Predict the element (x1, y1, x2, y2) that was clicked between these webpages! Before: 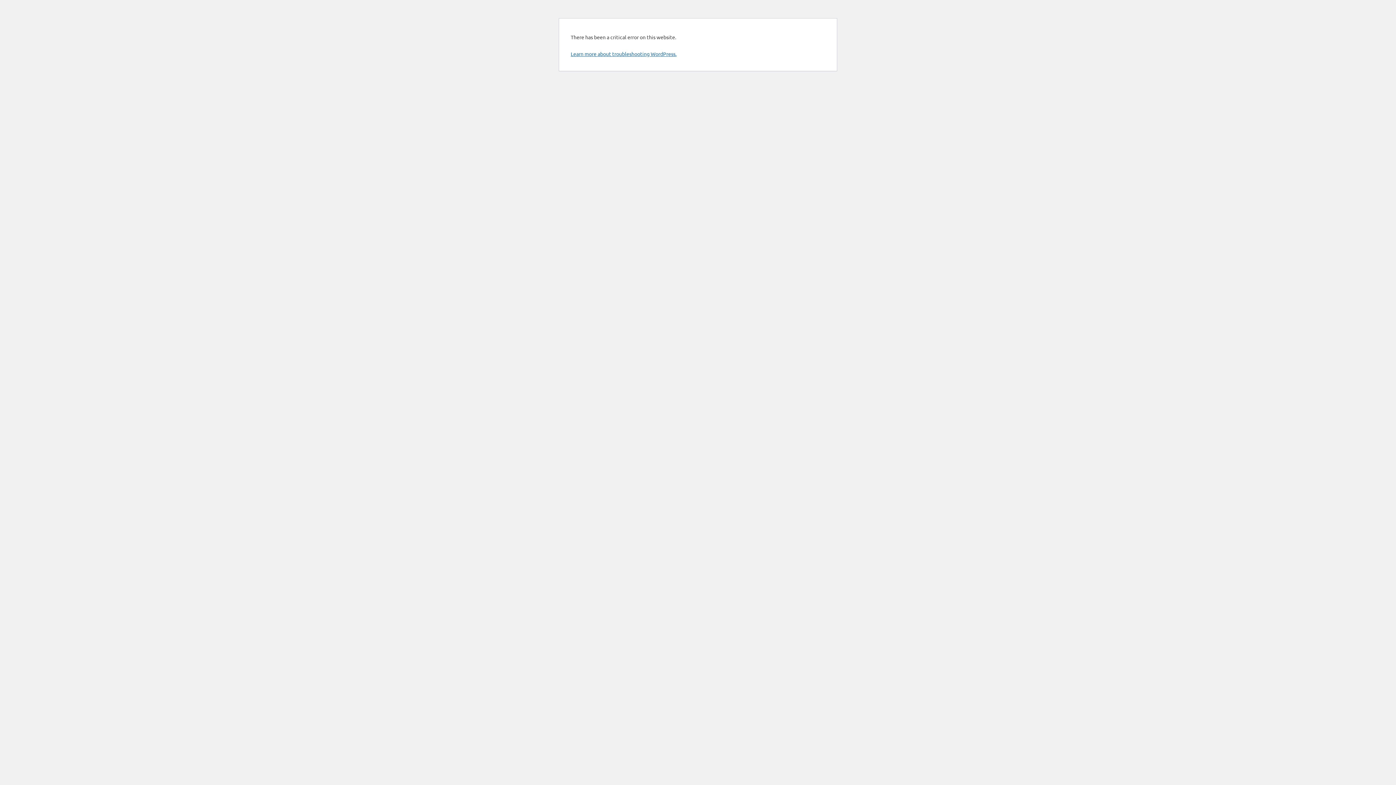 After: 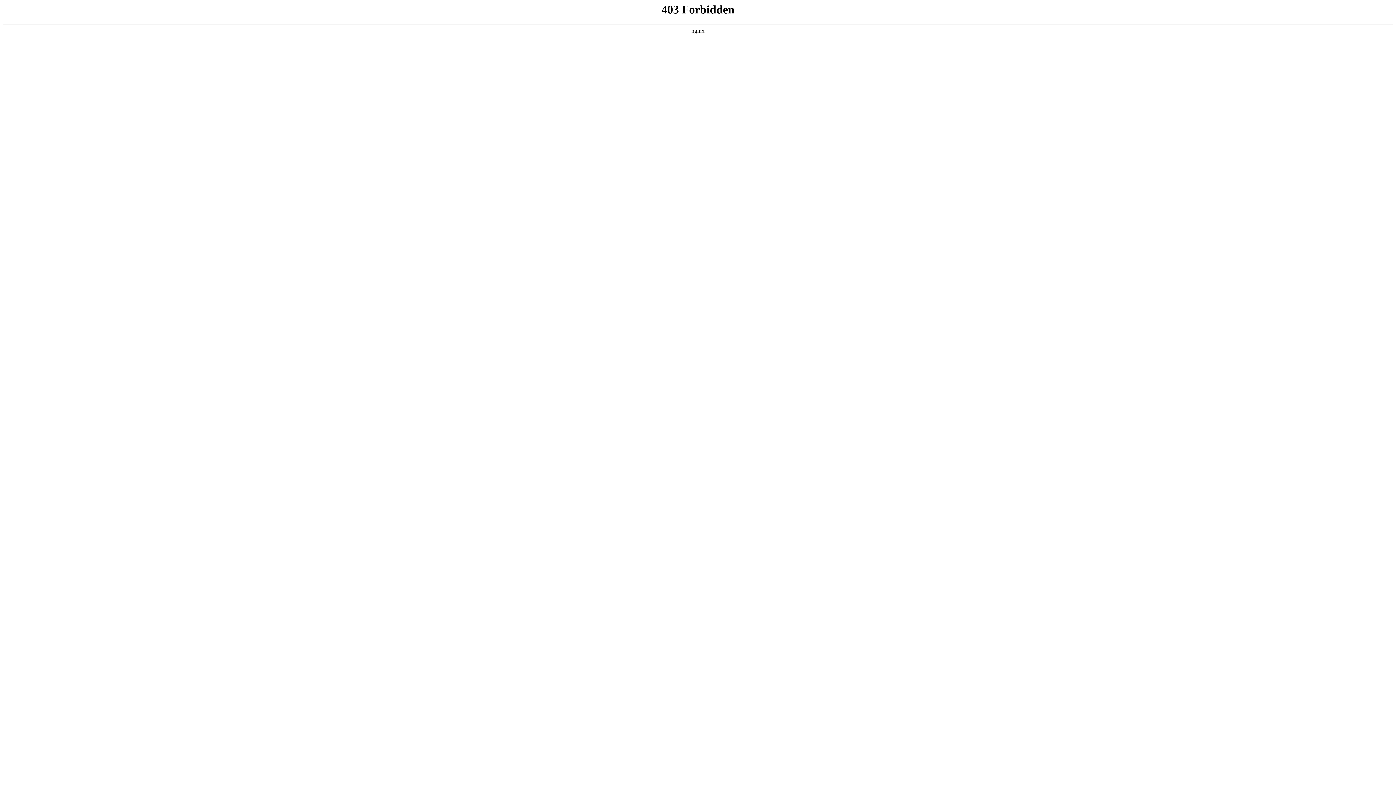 Action: bbox: (570, 50, 676, 57) label: Learn more about troubleshooting WordPress.